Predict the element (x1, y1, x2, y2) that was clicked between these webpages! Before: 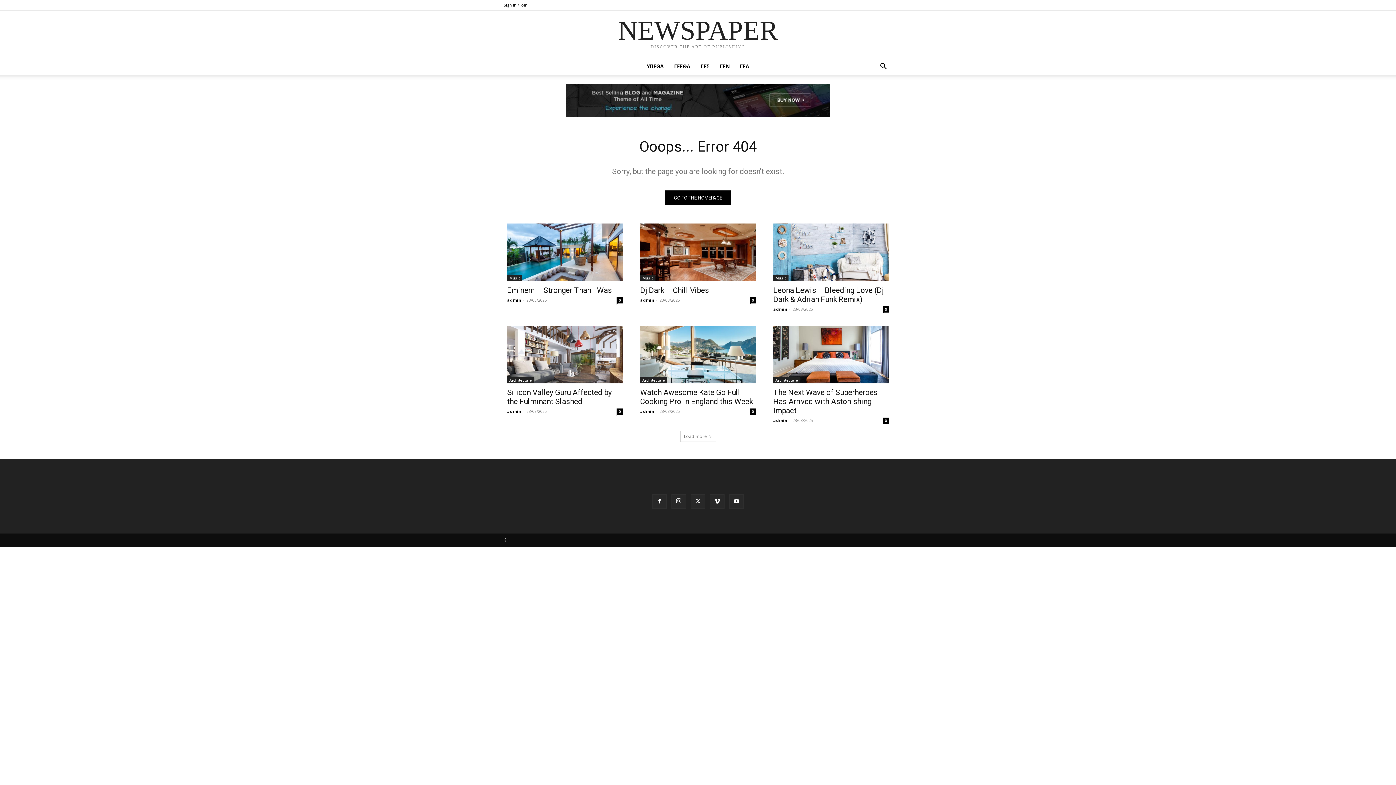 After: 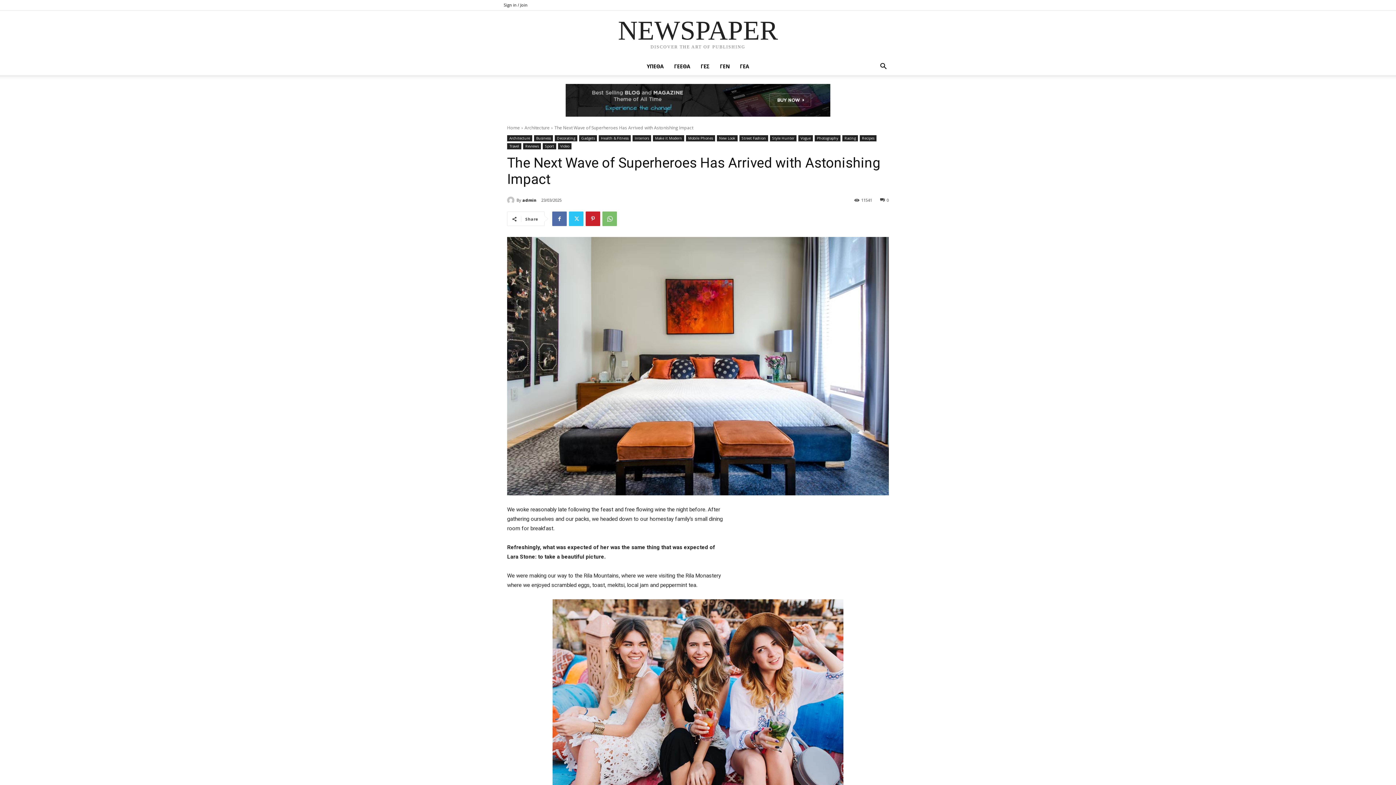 Action: bbox: (773, 388, 877, 415) label: The Next Wave of Superheroes Has Arrived with Astonishing Impact